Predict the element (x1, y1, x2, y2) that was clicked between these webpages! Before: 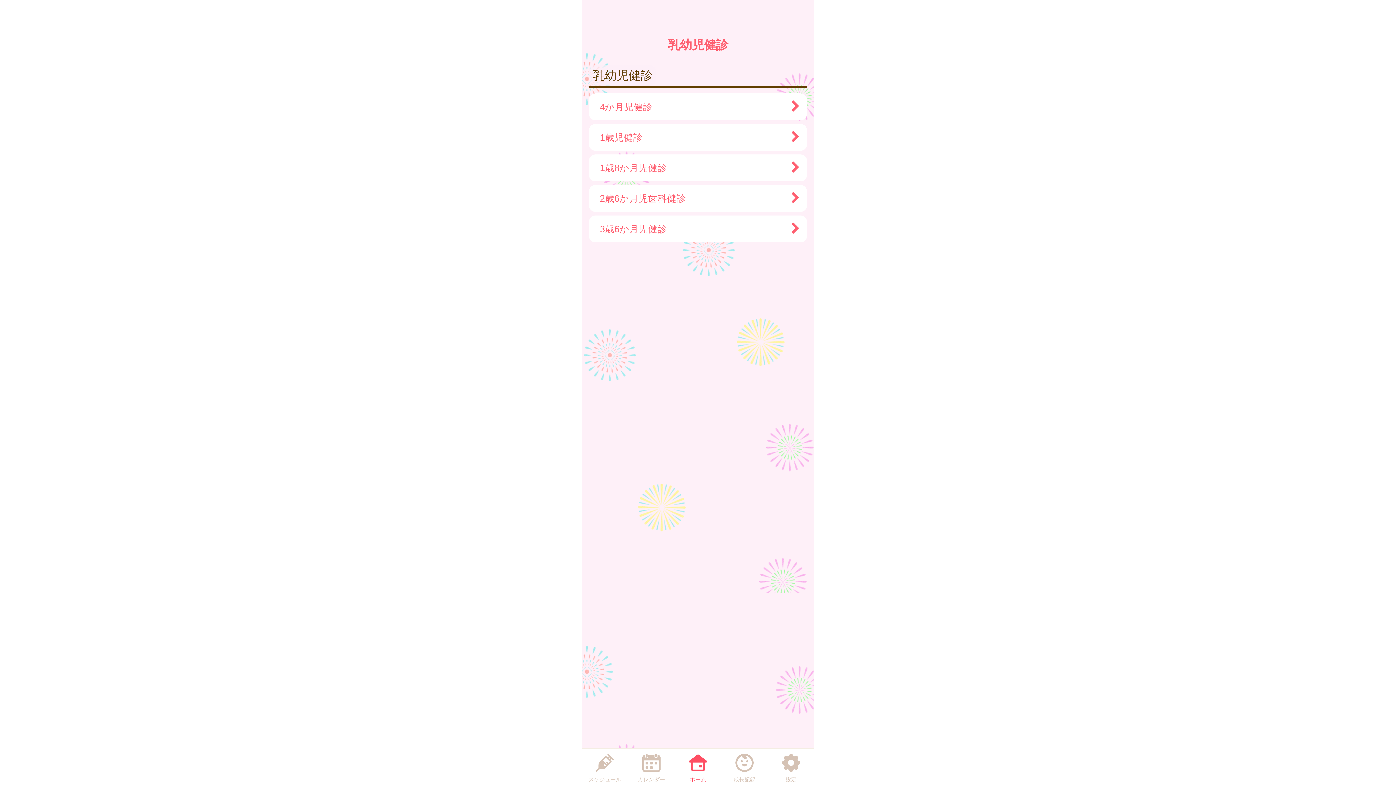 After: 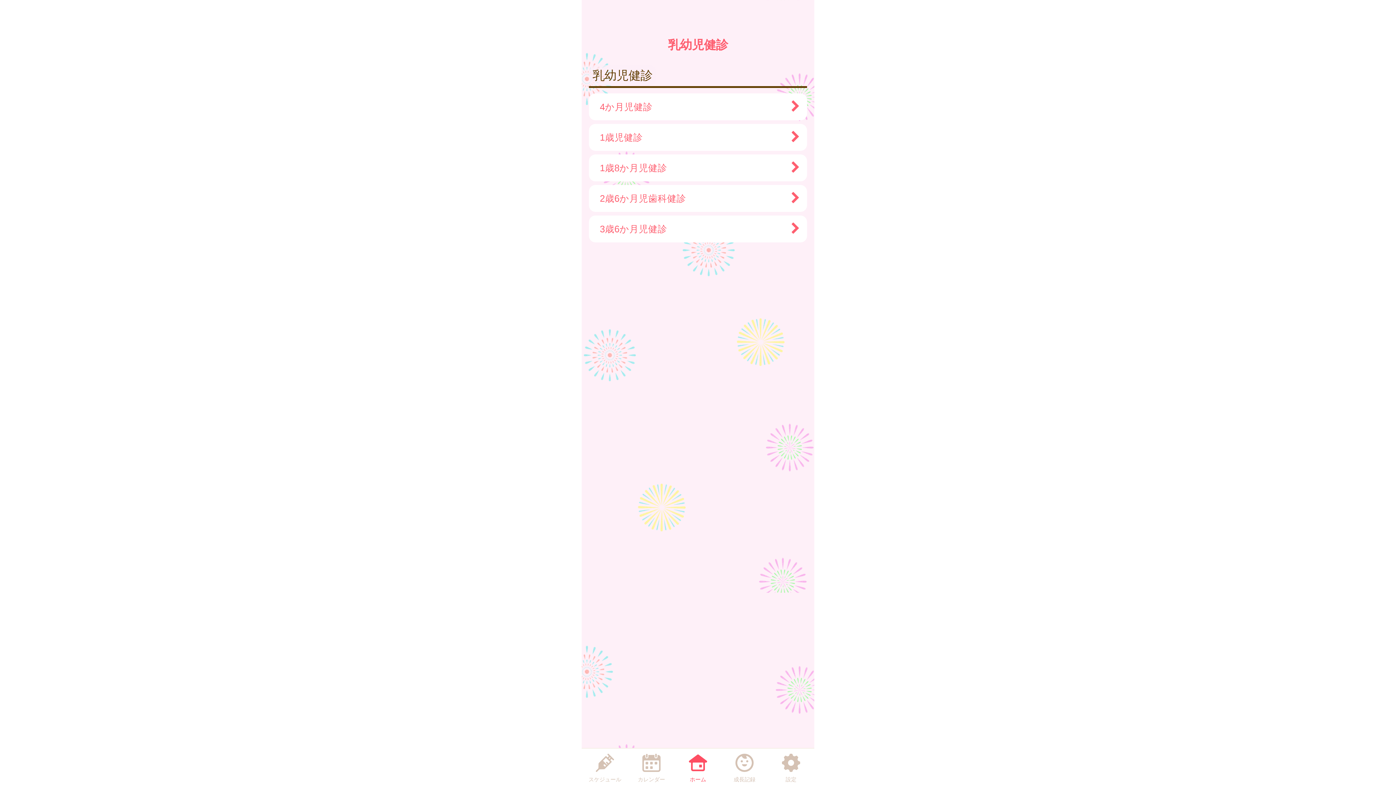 Action: label: スケジュール bbox: (586, 750, 623, 784)